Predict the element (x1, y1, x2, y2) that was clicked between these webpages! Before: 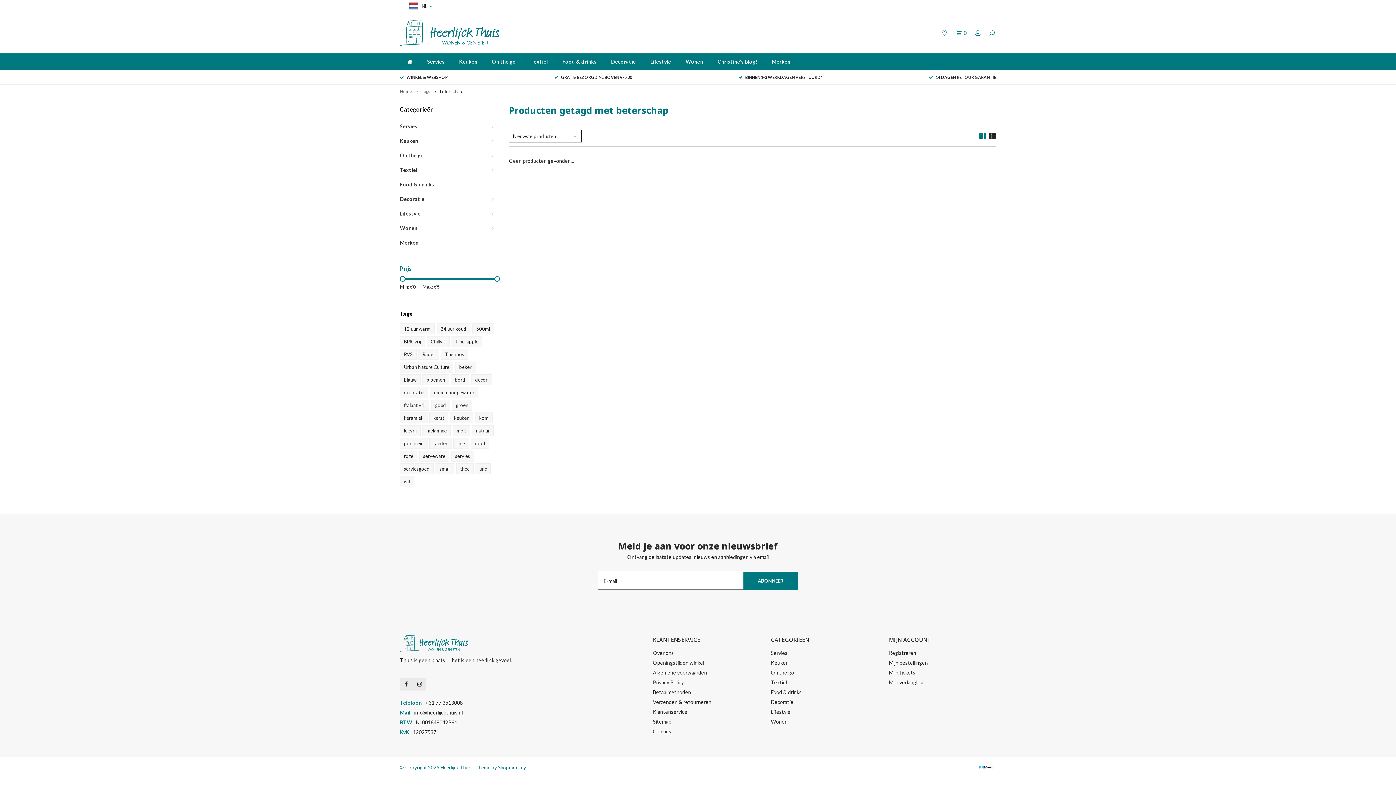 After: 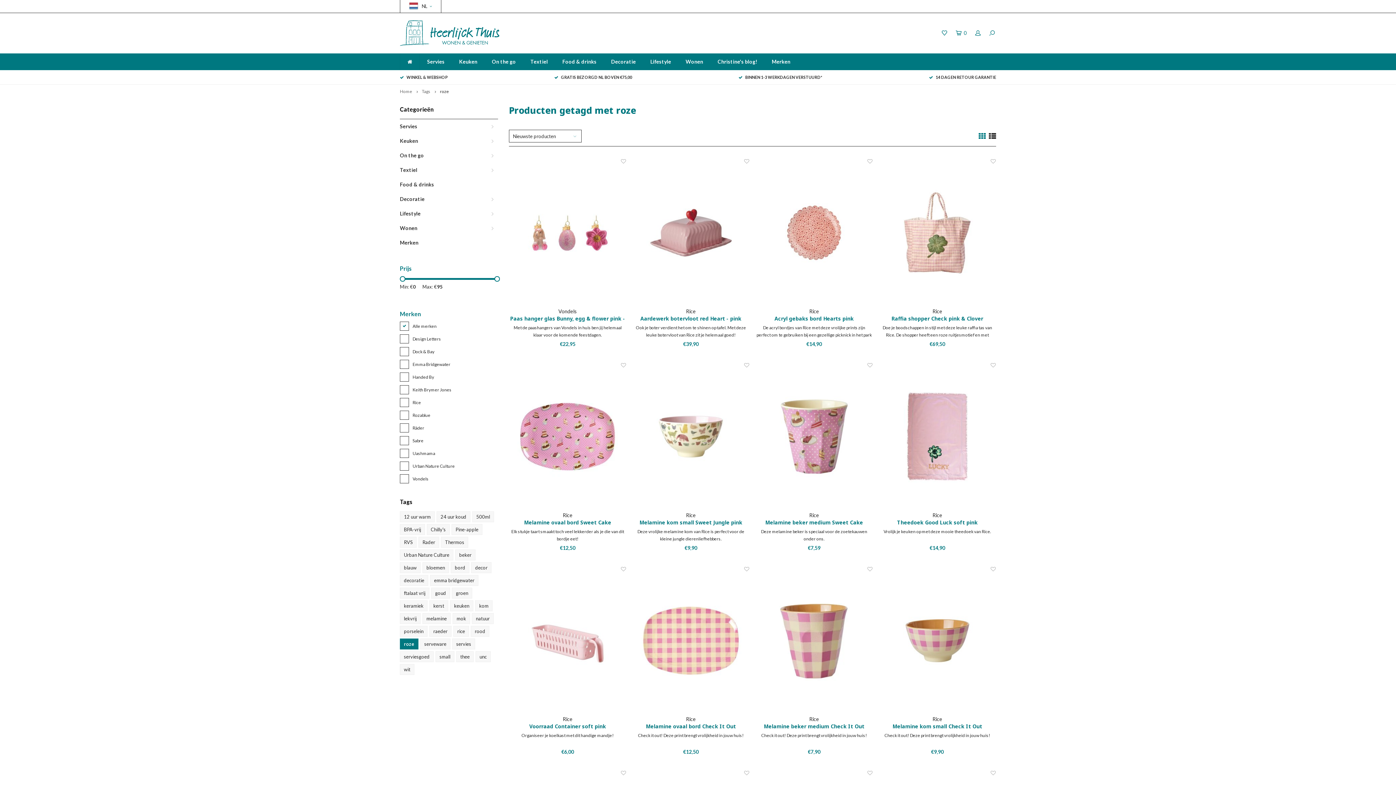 Action: bbox: (400, 450, 417, 461) label: roze